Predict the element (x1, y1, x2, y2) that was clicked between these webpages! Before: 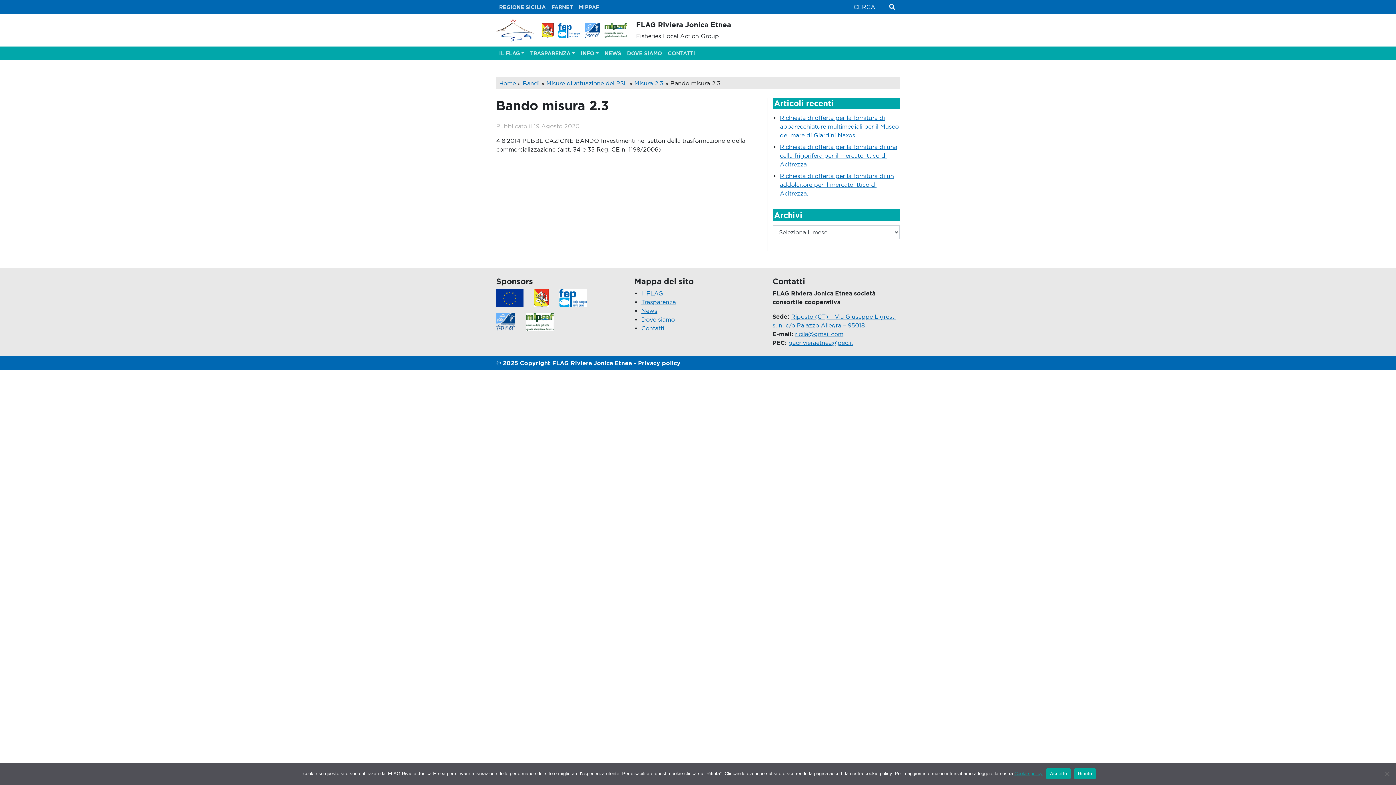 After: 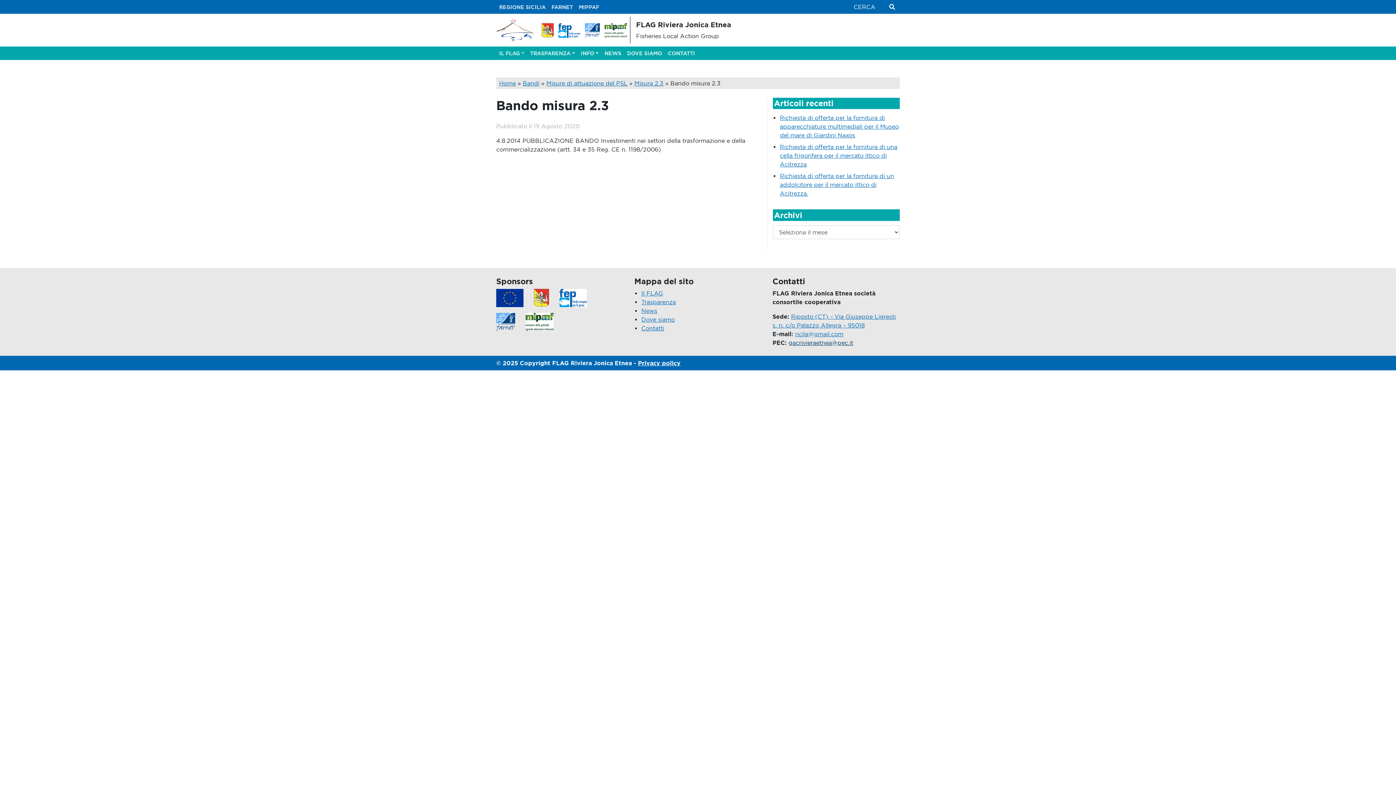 Action: bbox: (788, 339, 853, 346) label: gacrivieraetnea@pec.it